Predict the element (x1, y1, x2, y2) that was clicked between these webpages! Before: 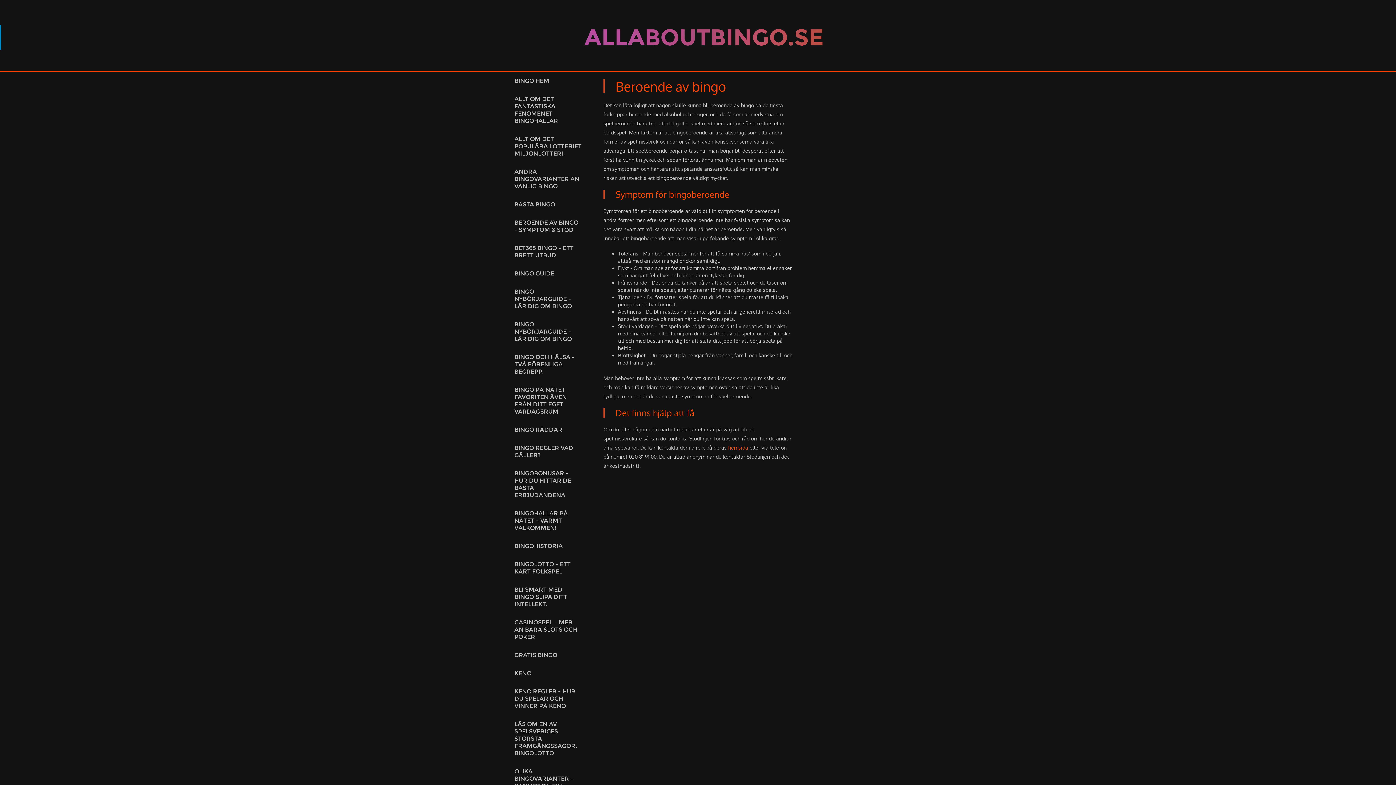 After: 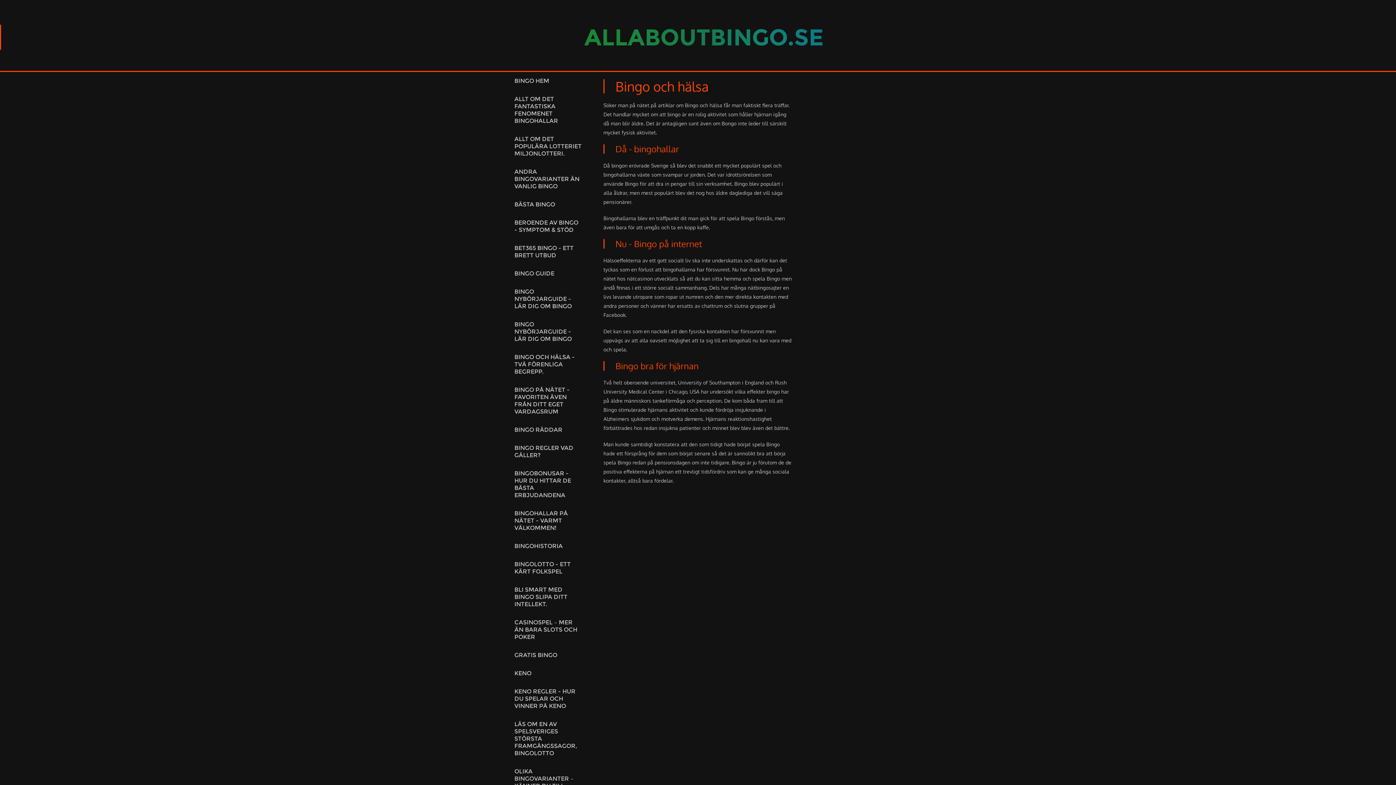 Action: label: BINGO OCH HÄLSA - TVÅ FÖRENLIGA BEGREPP. bbox: (509, 348, 587, 381)